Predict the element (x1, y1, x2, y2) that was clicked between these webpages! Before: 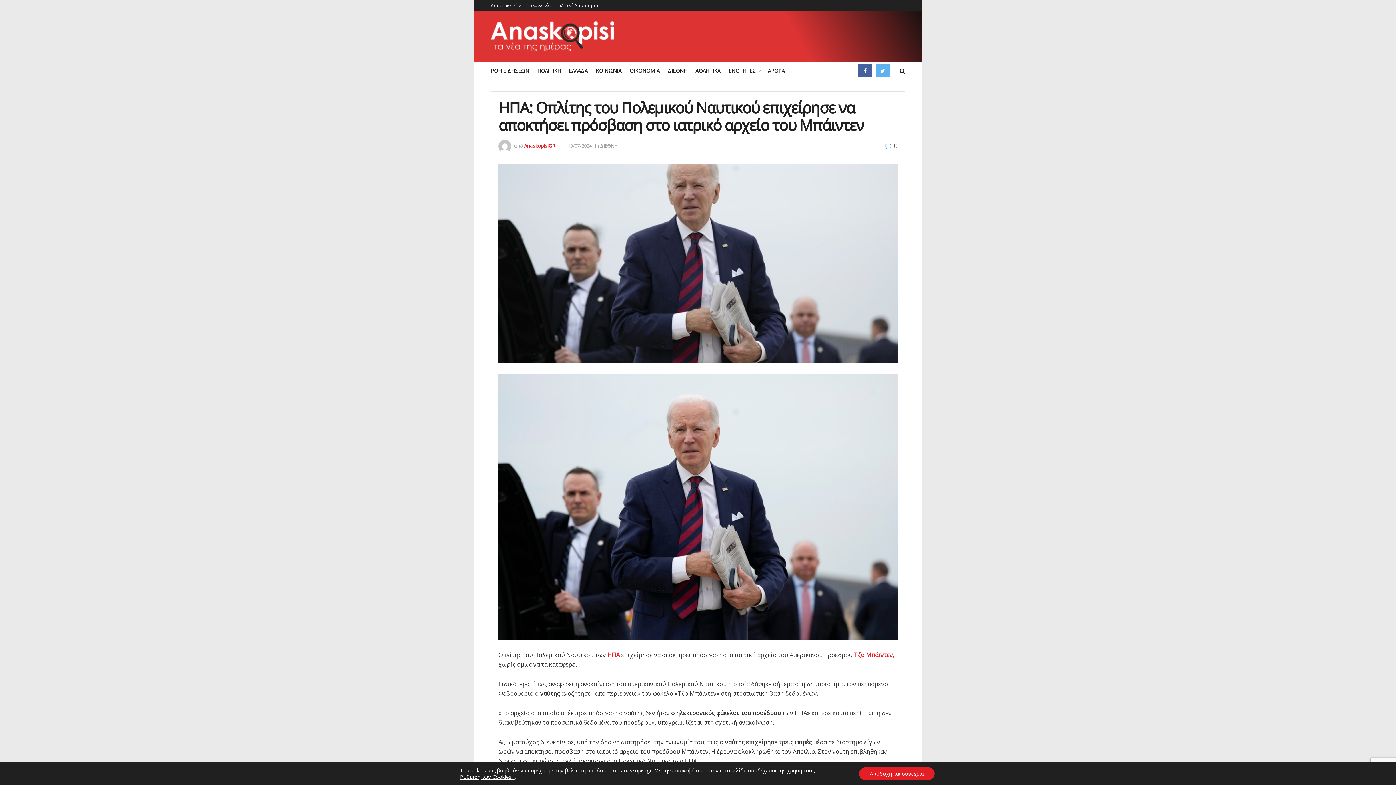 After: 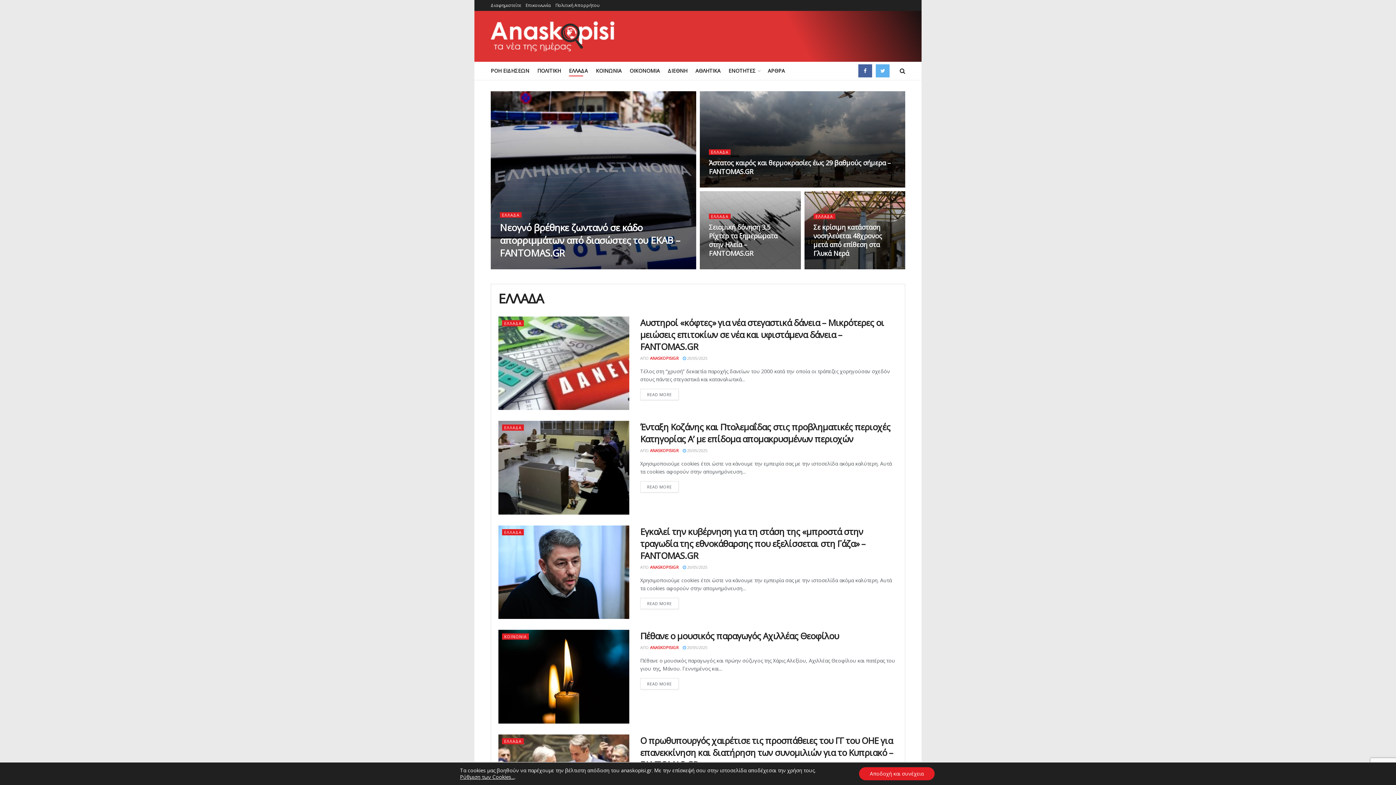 Action: label: ΕΛΛΑΔΑ bbox: (569, 65, 588, 76)